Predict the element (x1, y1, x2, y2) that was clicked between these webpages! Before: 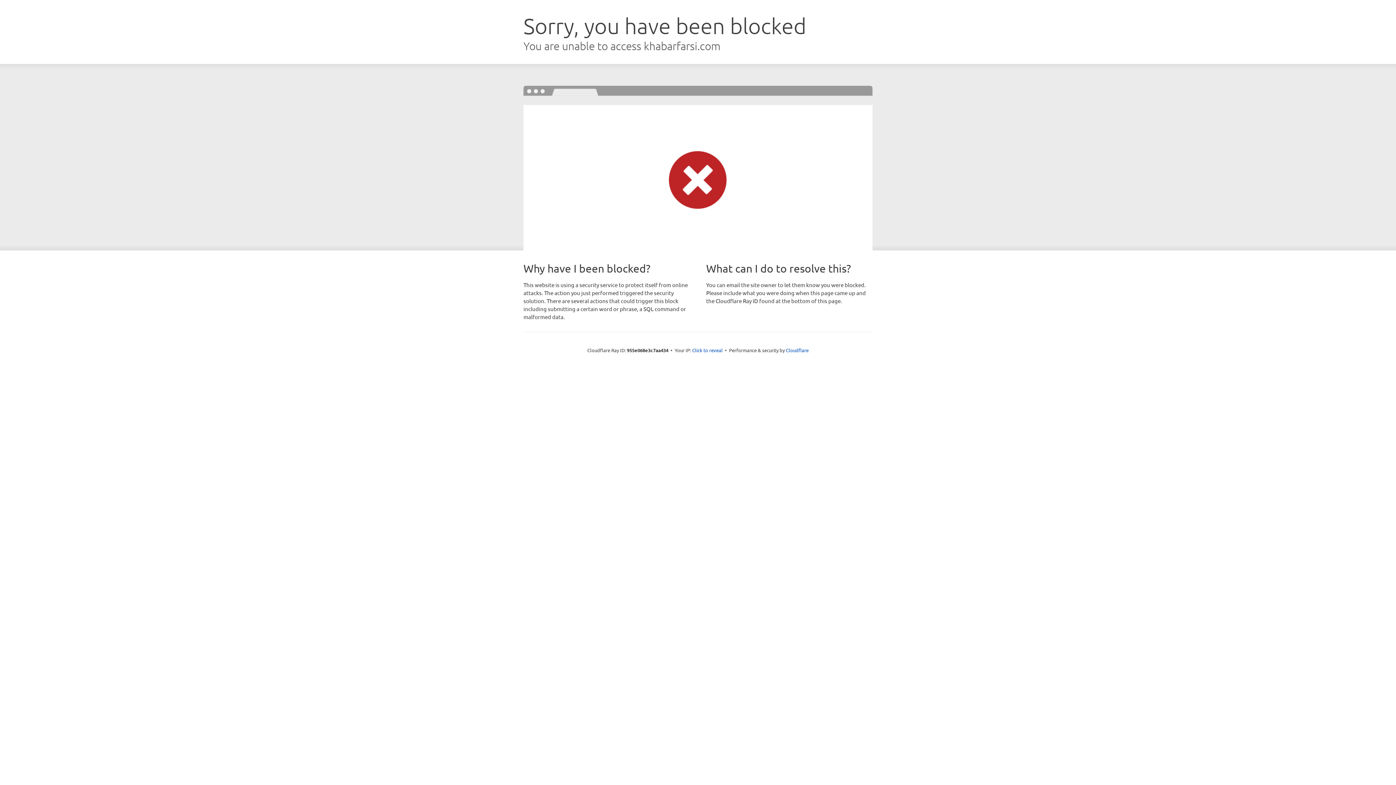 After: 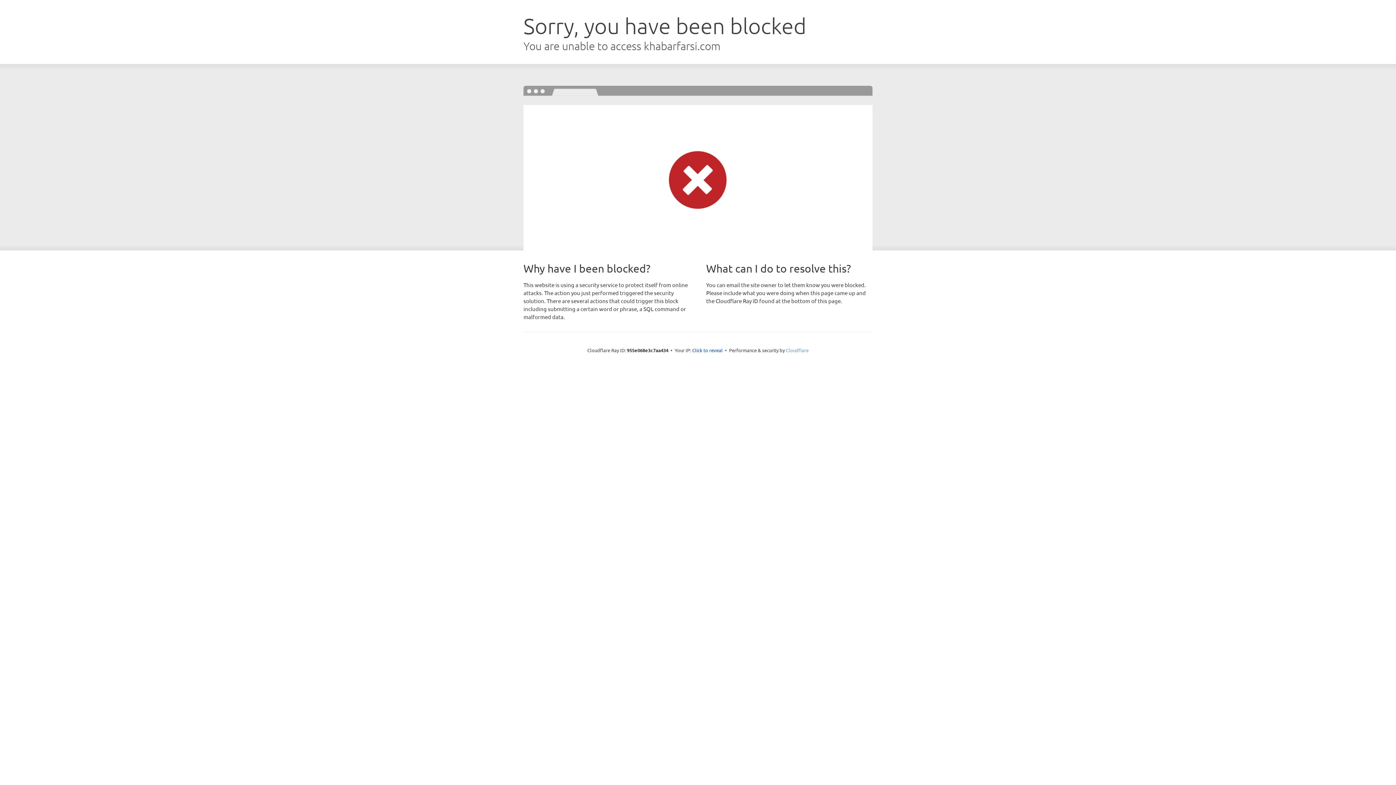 Action: label: Cloudflare bbox: (786, 347, 808, 353)